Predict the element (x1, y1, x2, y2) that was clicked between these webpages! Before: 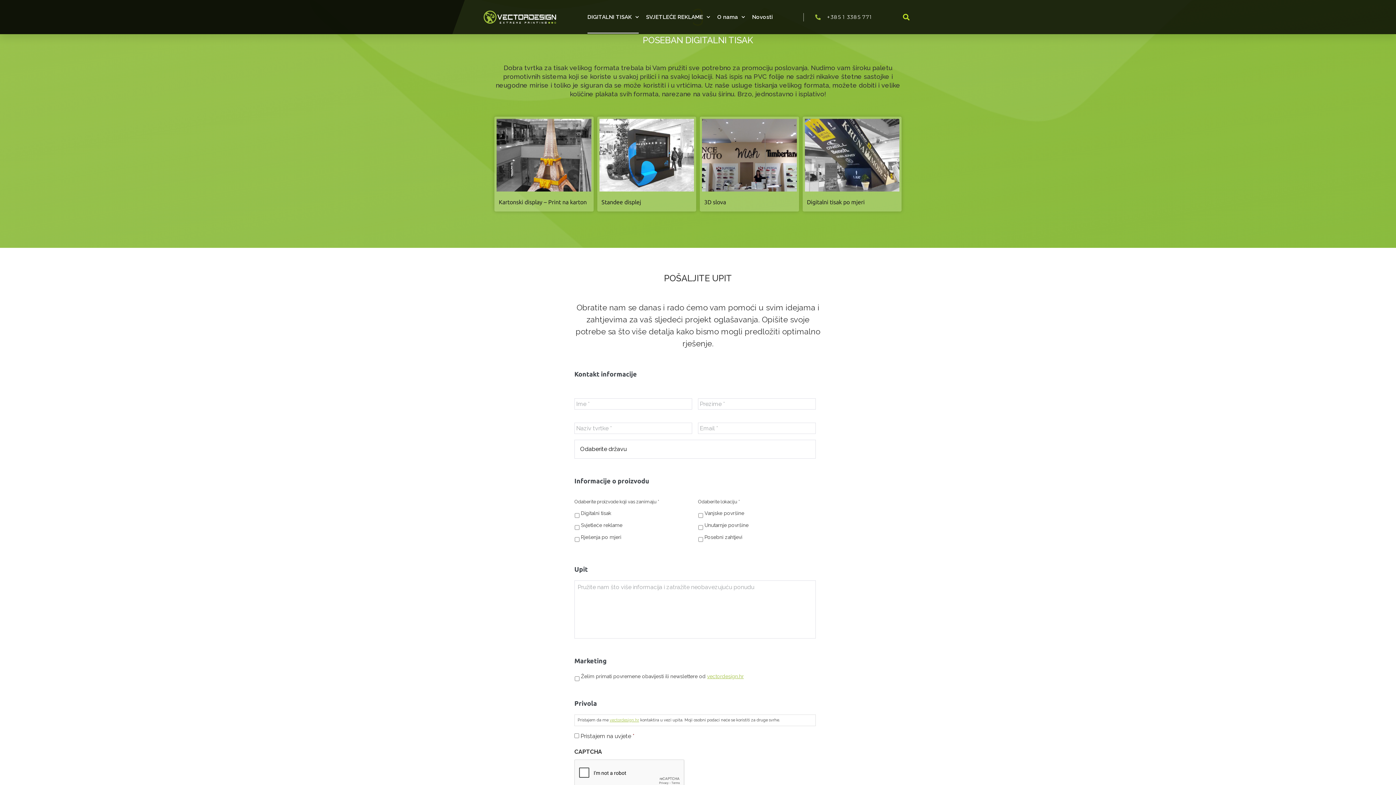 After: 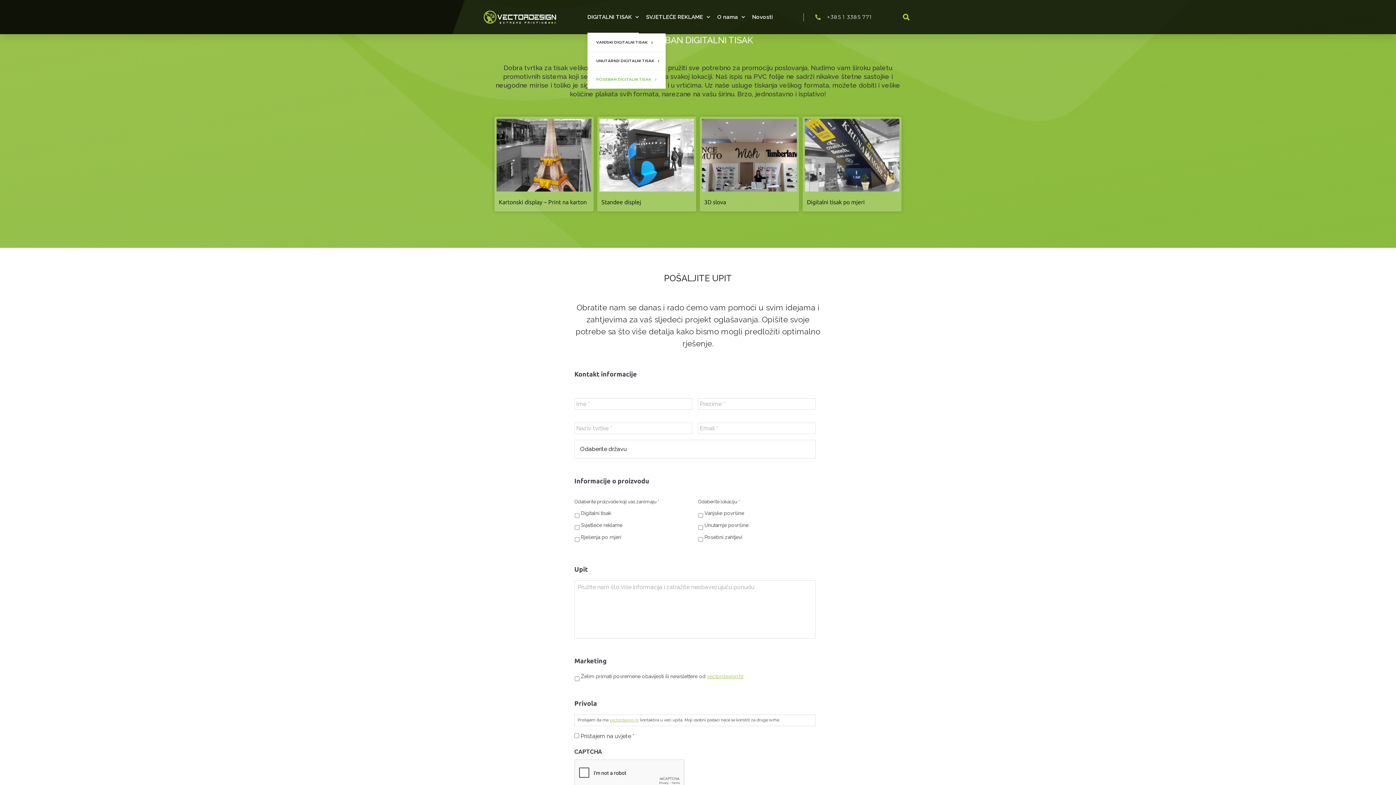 Action: bbox: (587, 0, 638, 33) label: DIGITALNI TISAK